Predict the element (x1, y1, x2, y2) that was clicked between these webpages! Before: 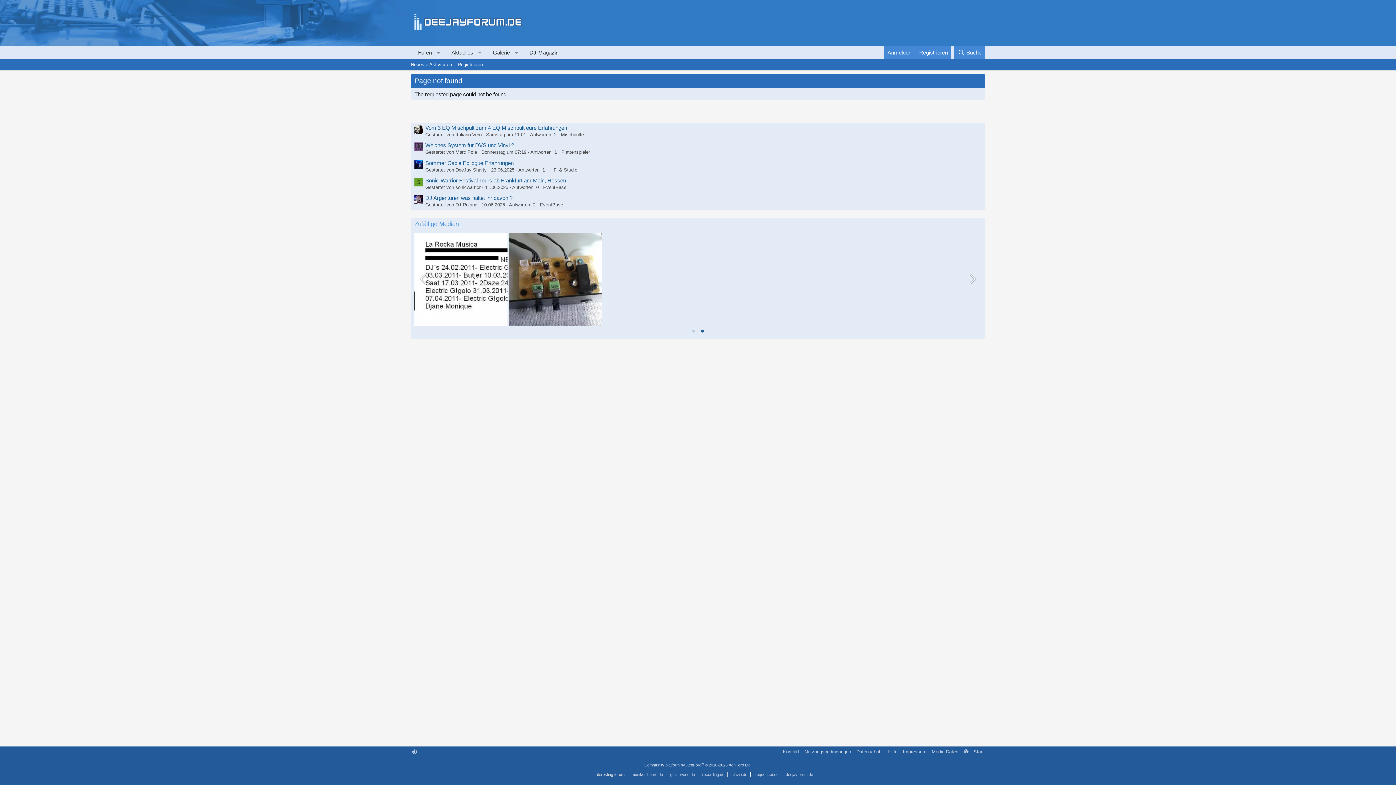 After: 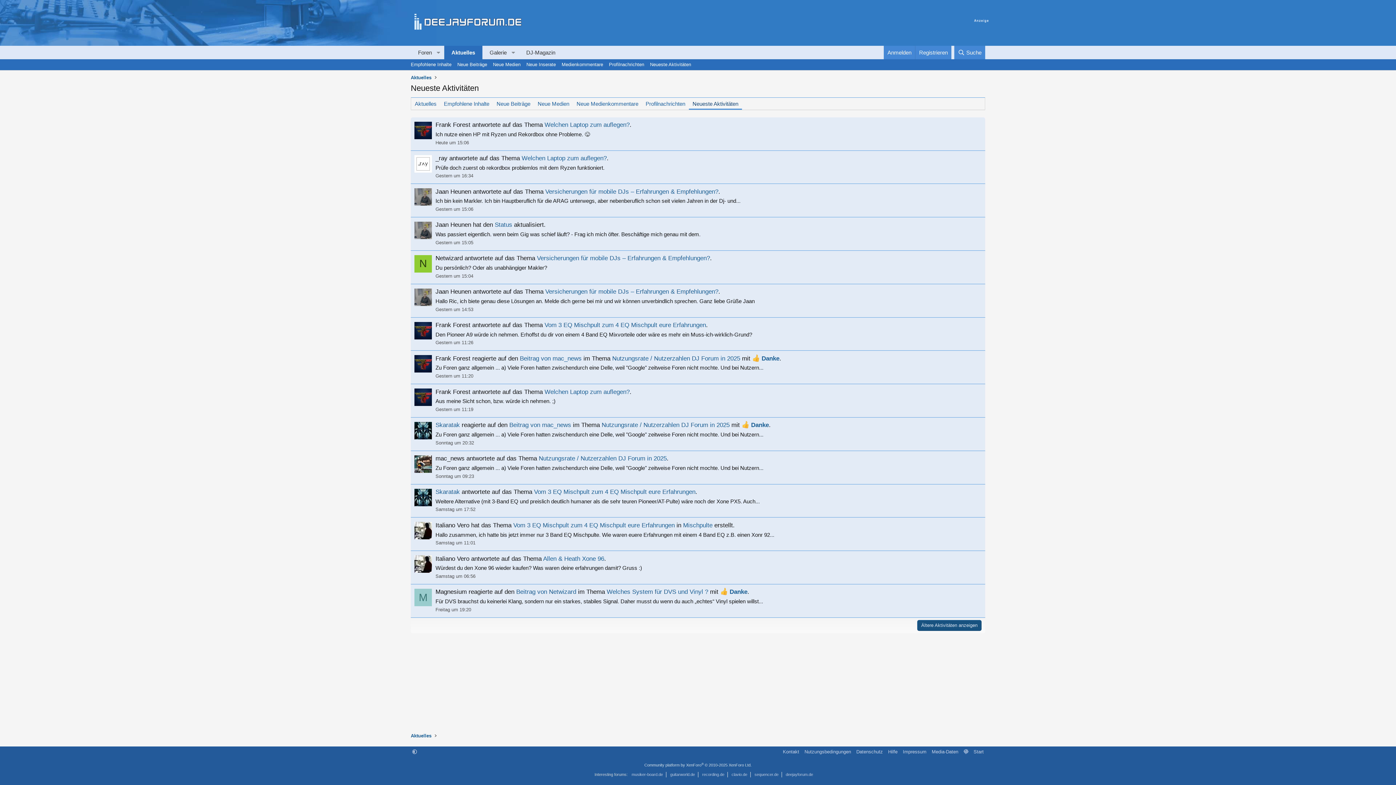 Action: label: Neueste Aktivitäten bbox: (408, 59, 454, 70)